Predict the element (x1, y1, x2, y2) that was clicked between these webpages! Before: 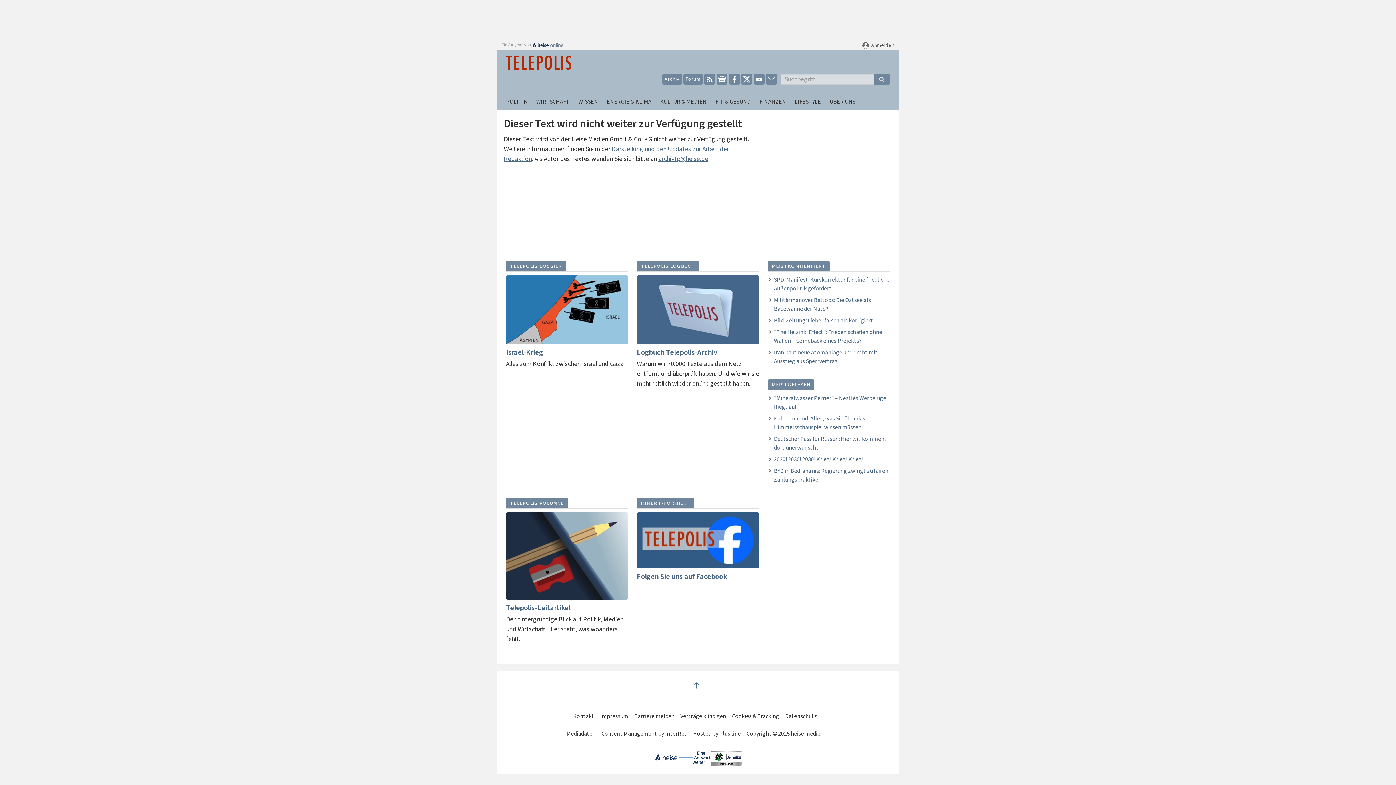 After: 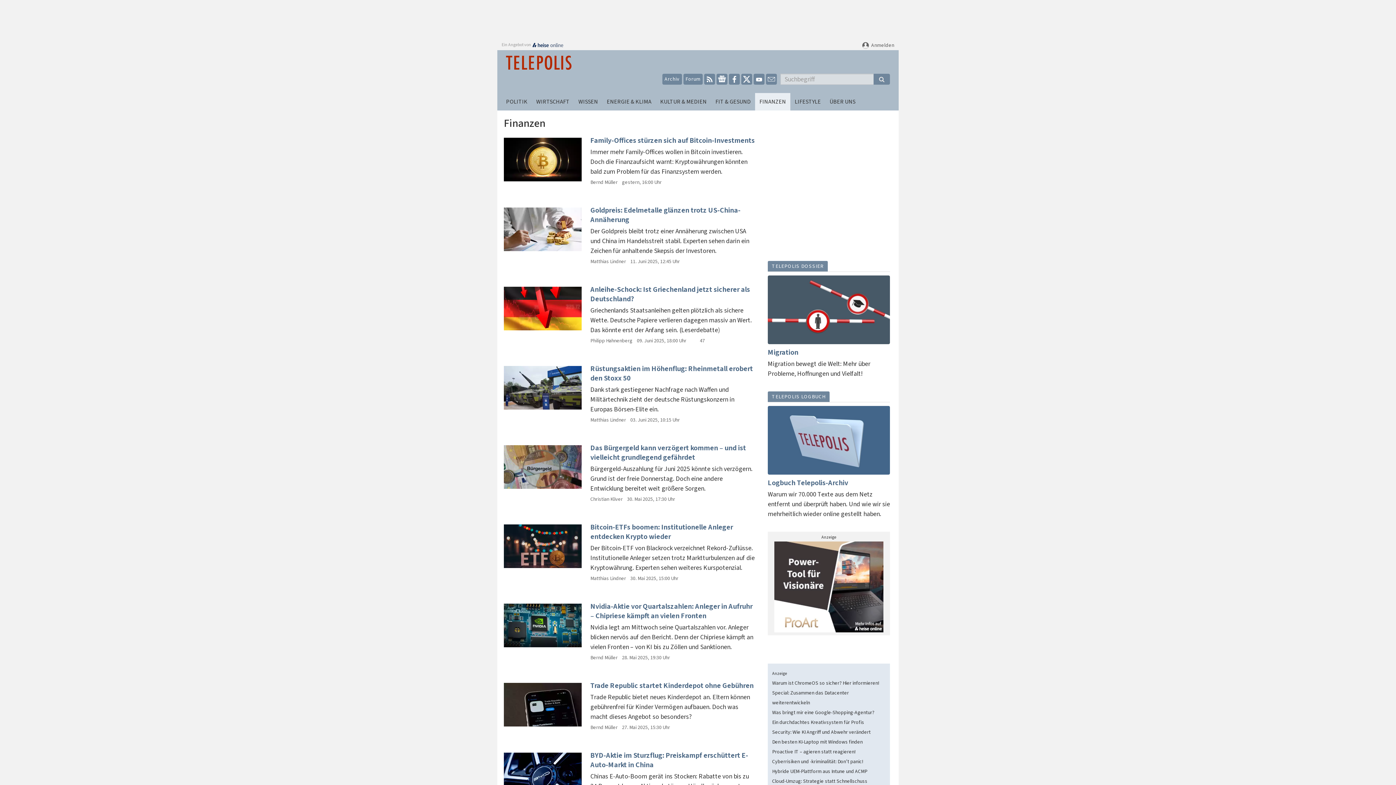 Action: bbox: (755, 93, 790, 110) label: FINANZEN